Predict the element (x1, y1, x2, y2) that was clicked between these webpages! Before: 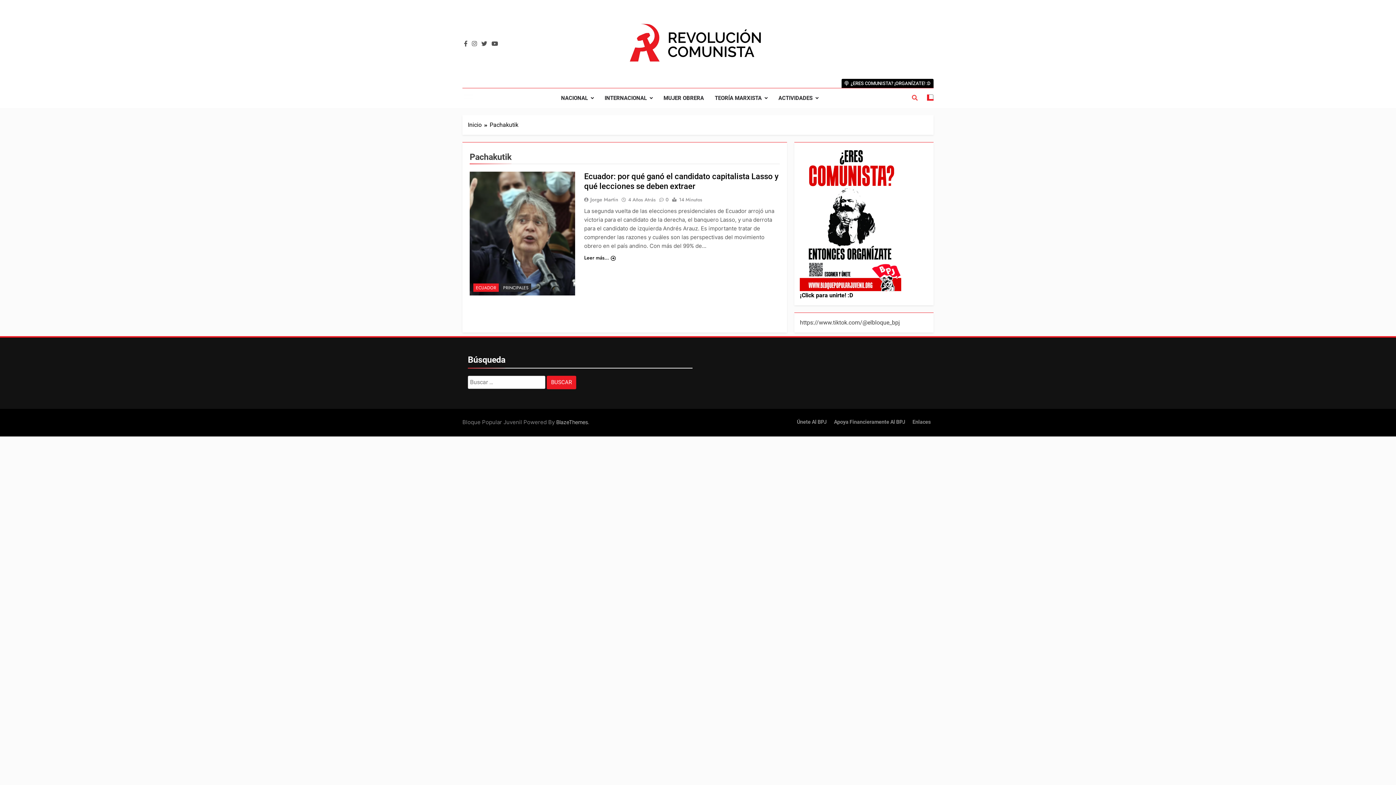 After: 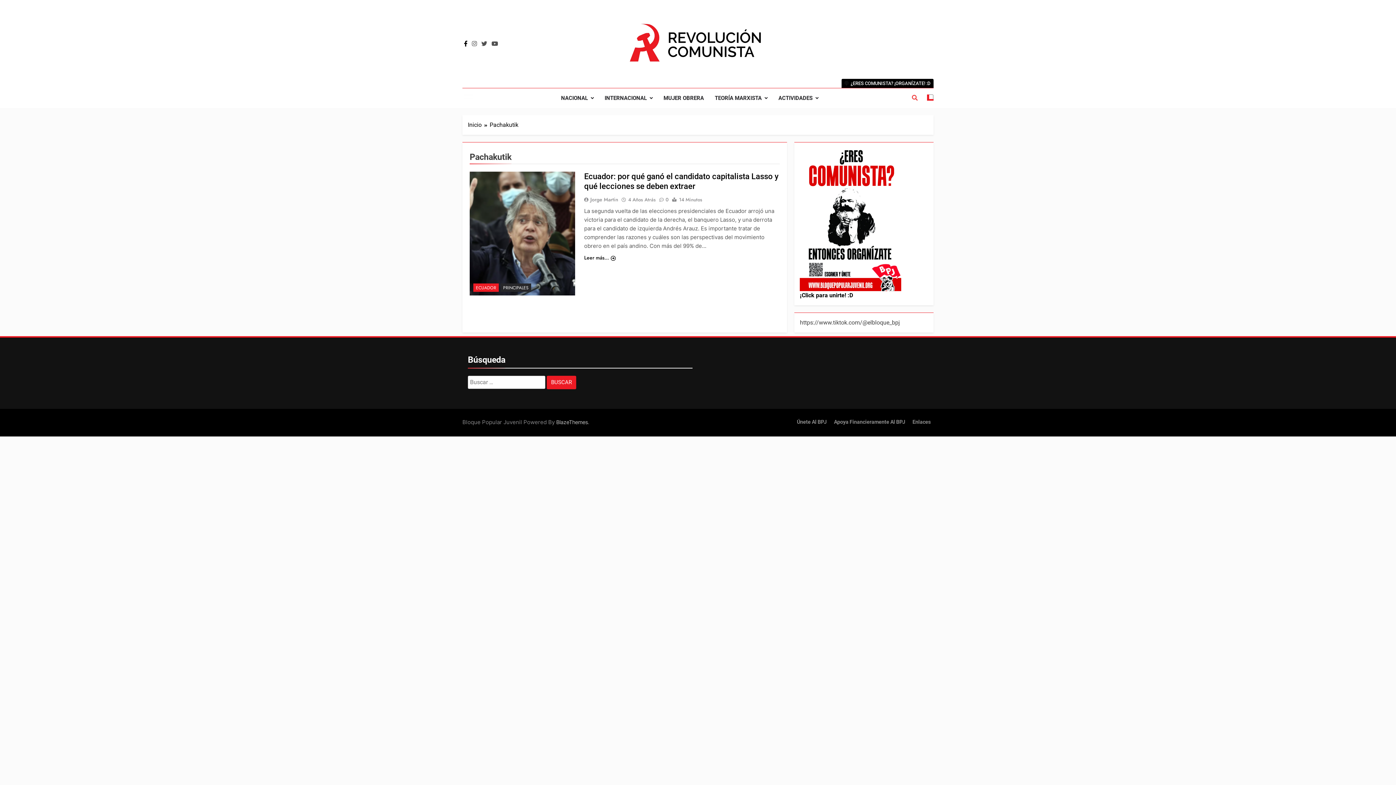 Action: bbox: (462, 40, 469, 47)